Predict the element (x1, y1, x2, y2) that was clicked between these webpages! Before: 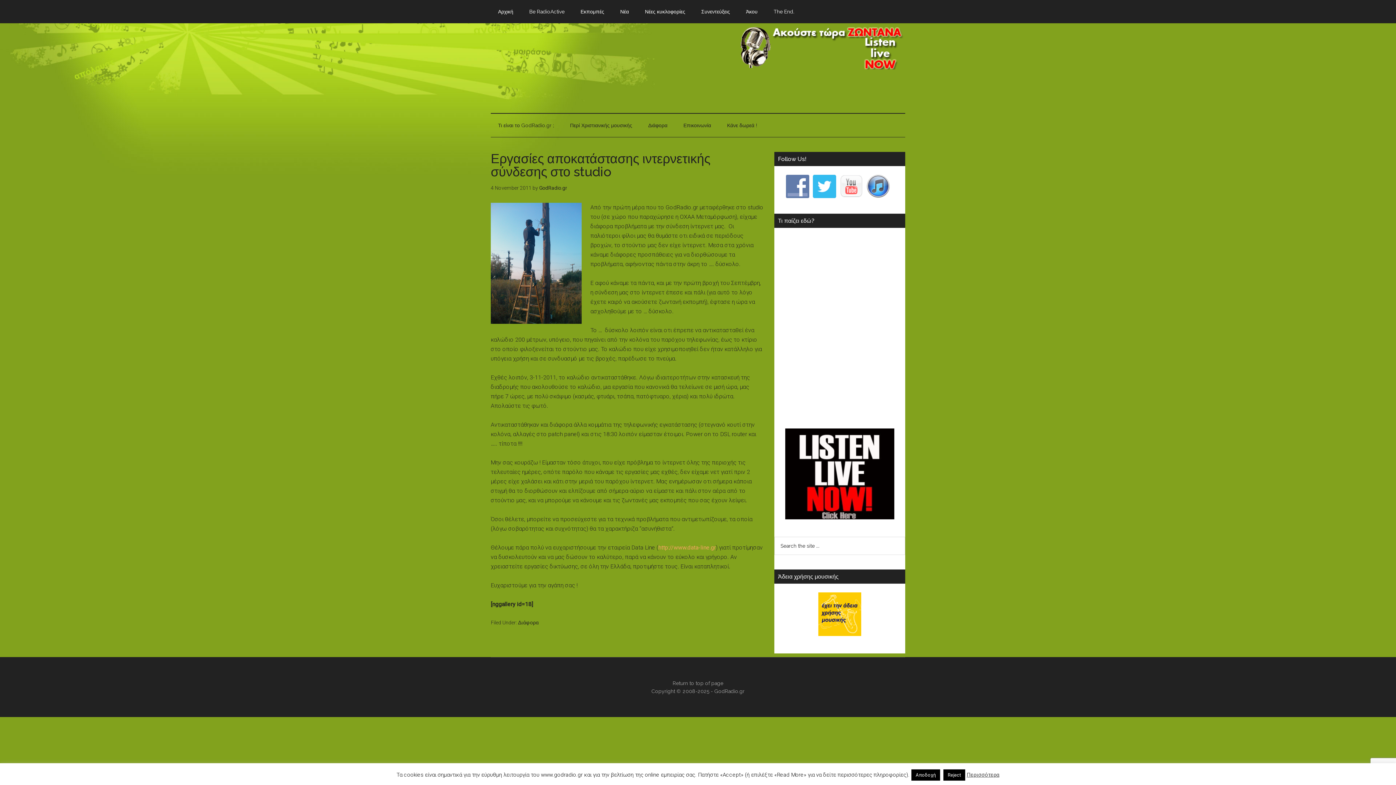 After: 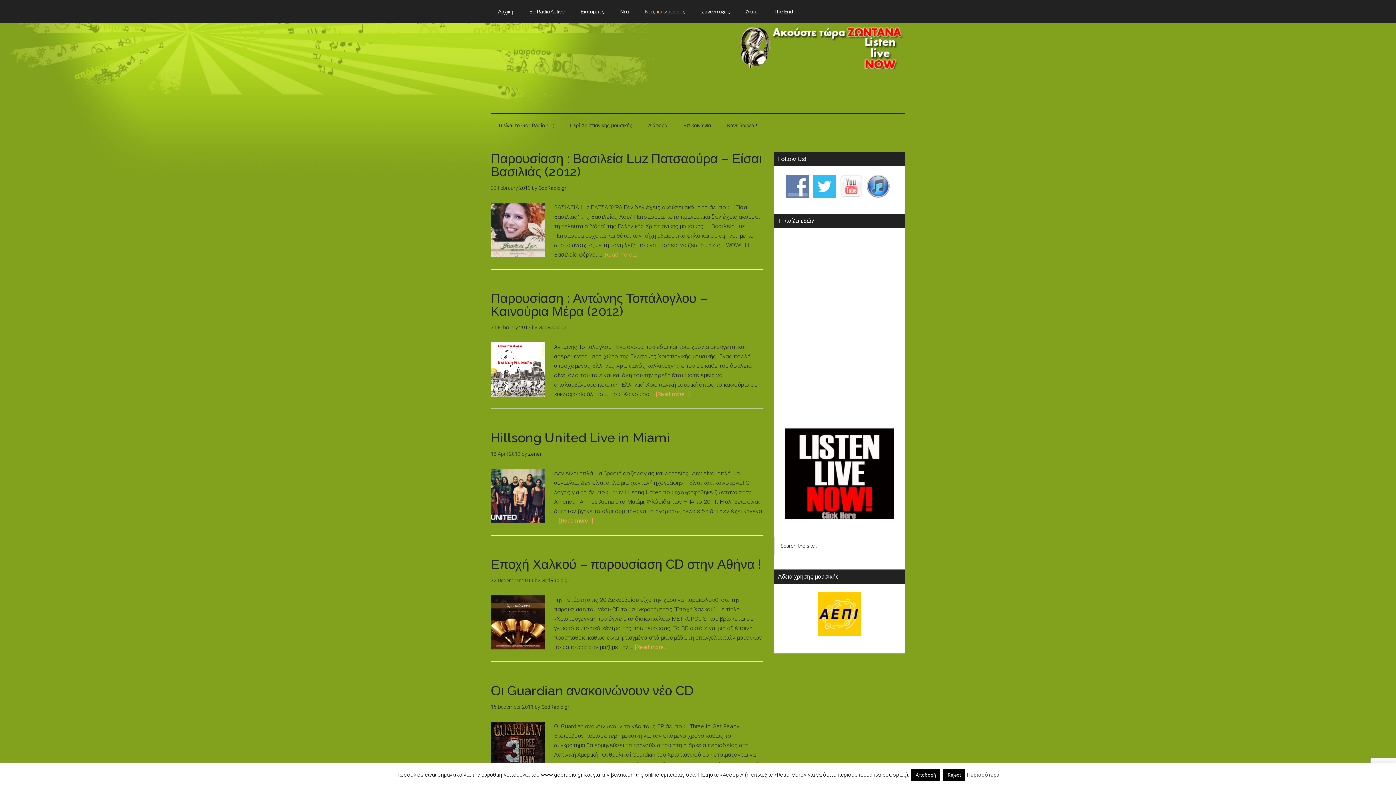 Action: bbox: (637, 0, 692, 23) label: Νέες κυκλοφορίες